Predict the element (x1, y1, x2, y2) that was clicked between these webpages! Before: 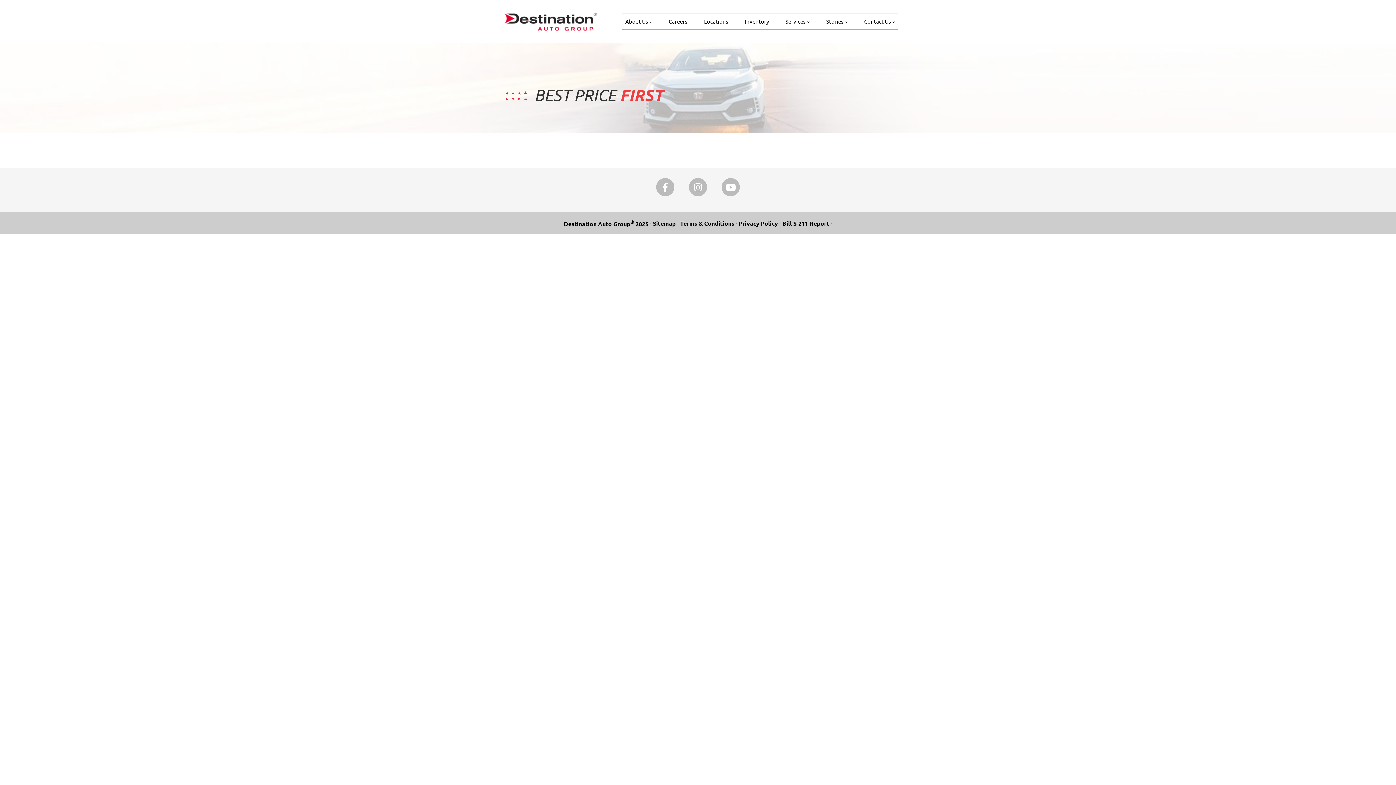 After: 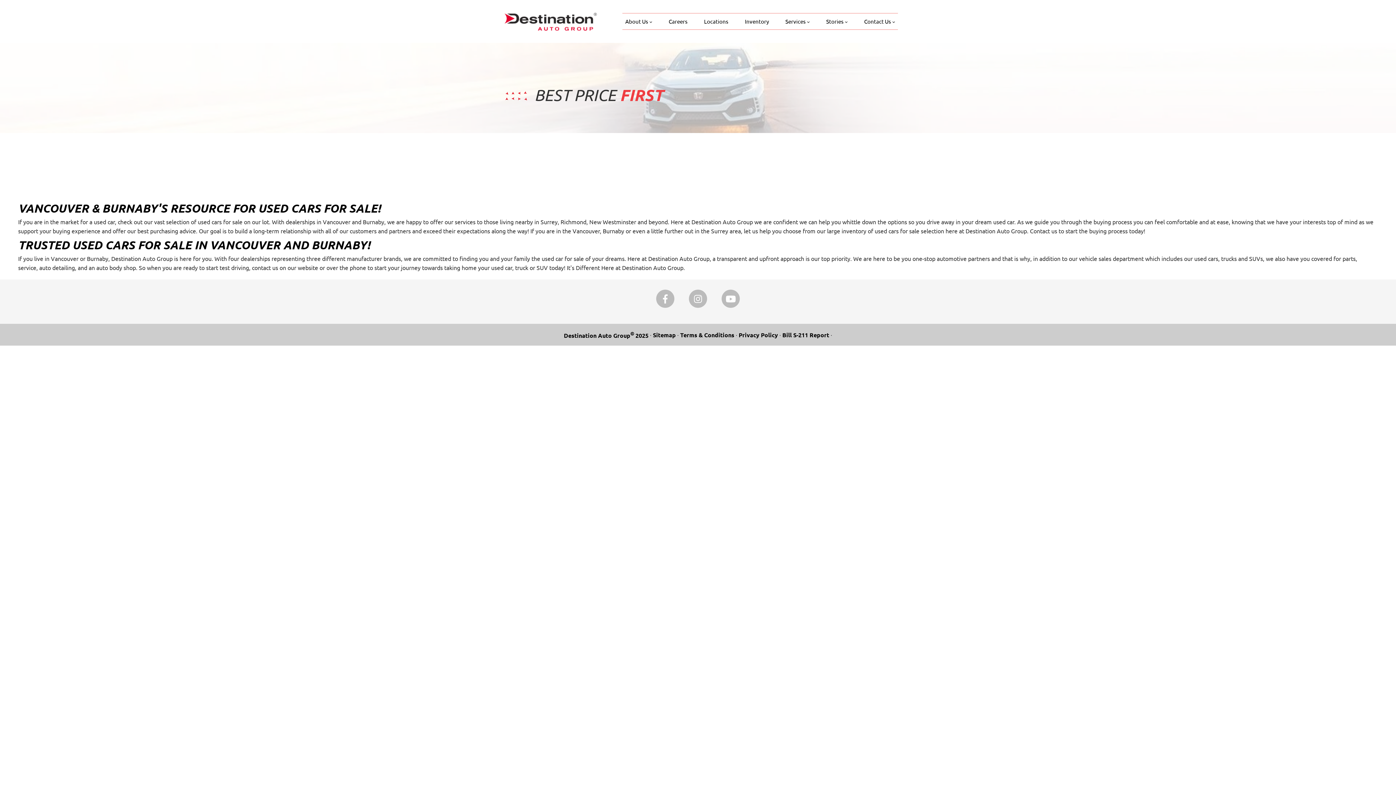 Action: bbox: (742, 13, 771, 29) label: Inventory